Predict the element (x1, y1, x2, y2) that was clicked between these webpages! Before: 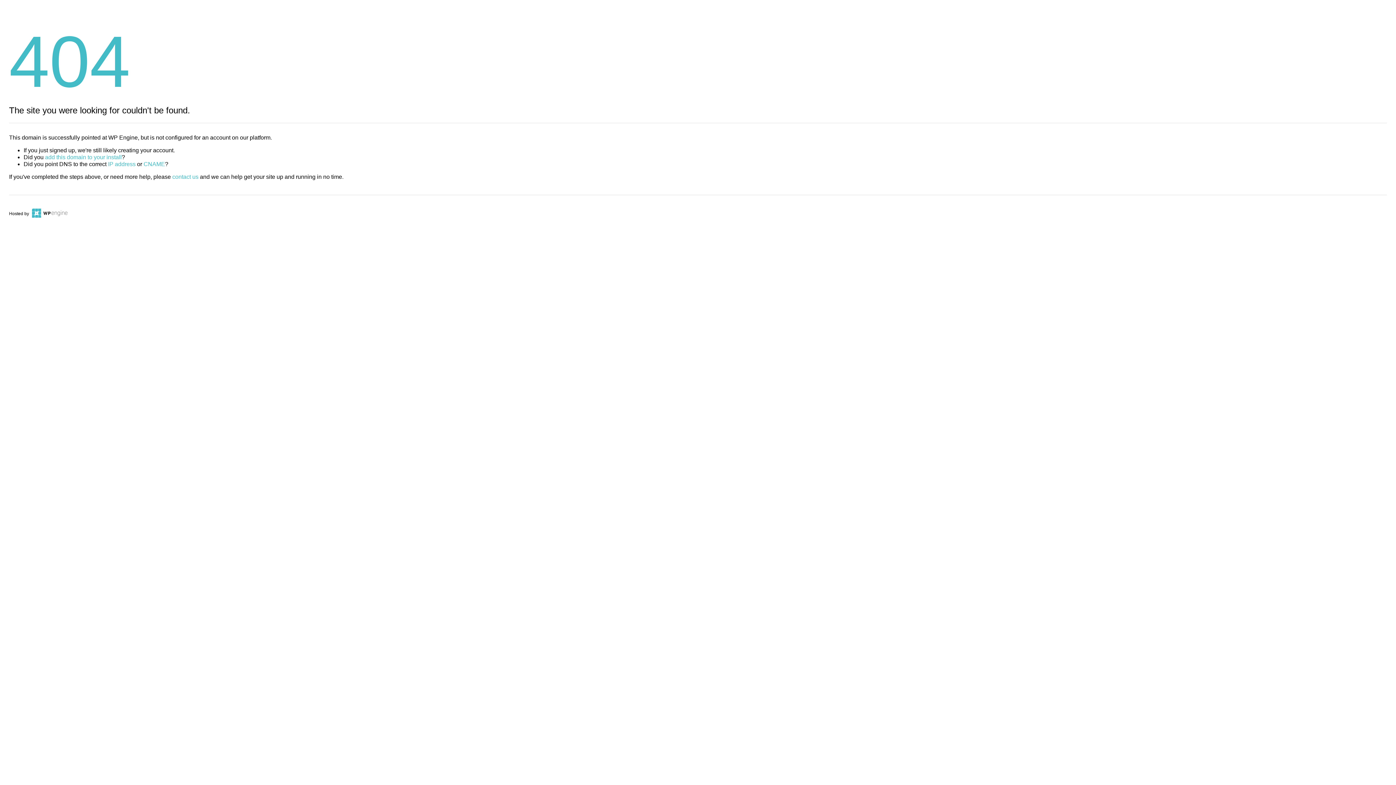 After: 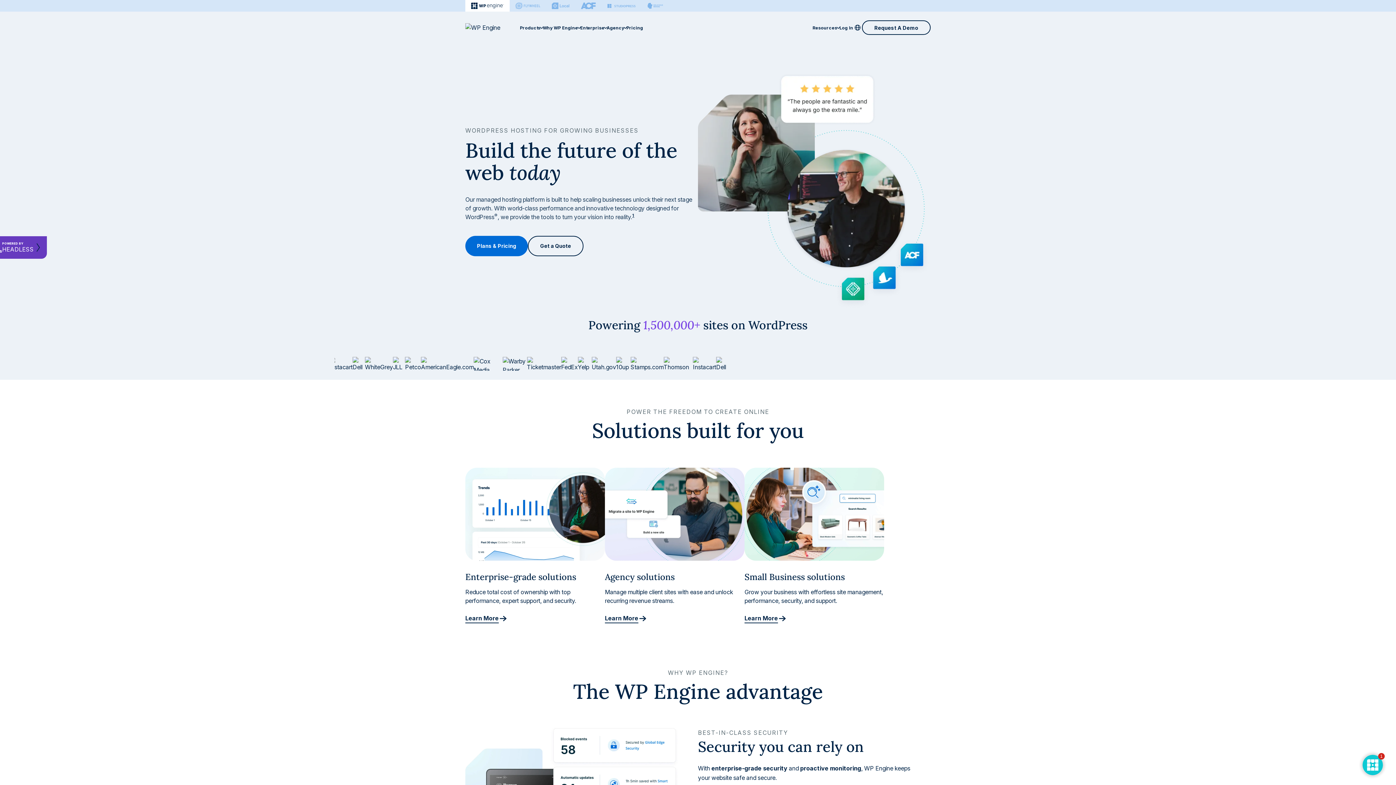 Action: bbox: (30, 211, 67, 216)